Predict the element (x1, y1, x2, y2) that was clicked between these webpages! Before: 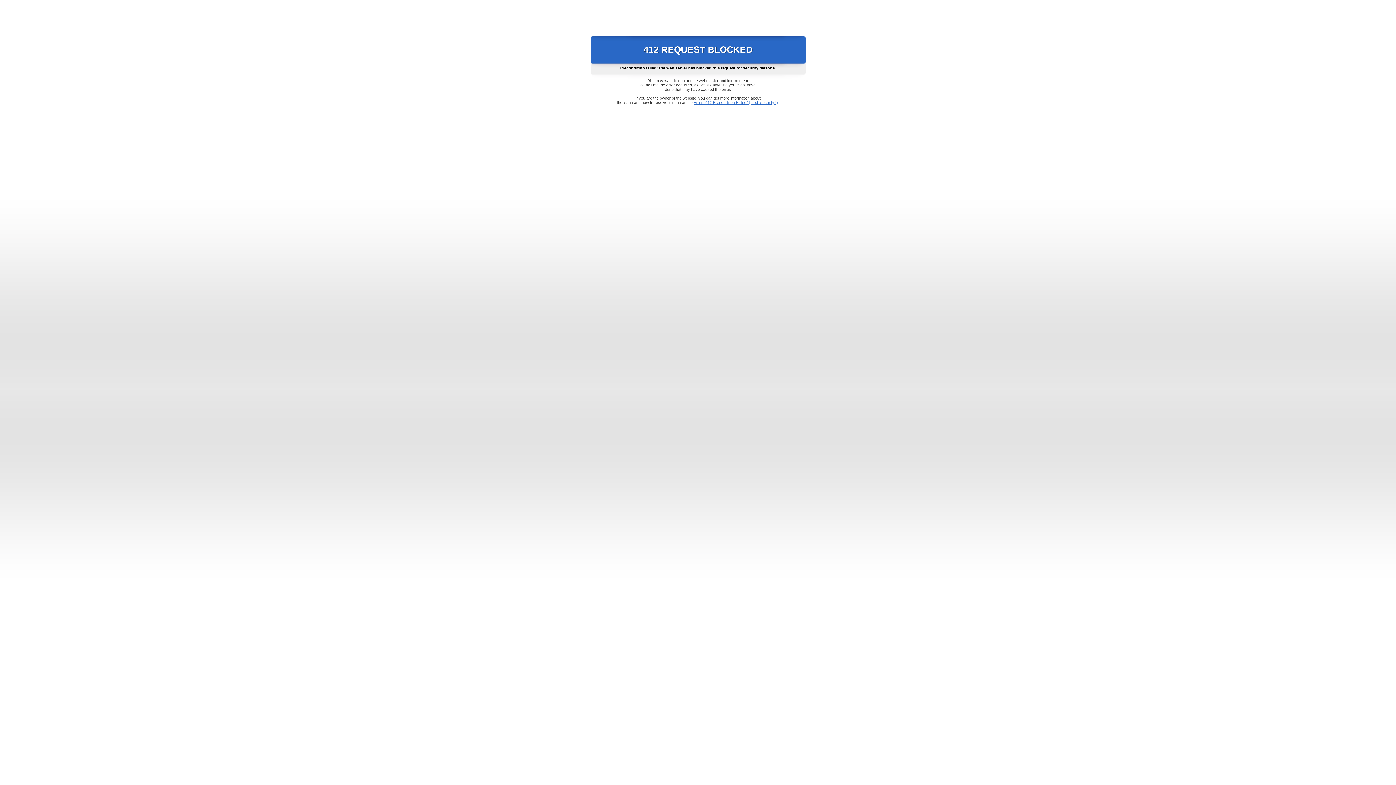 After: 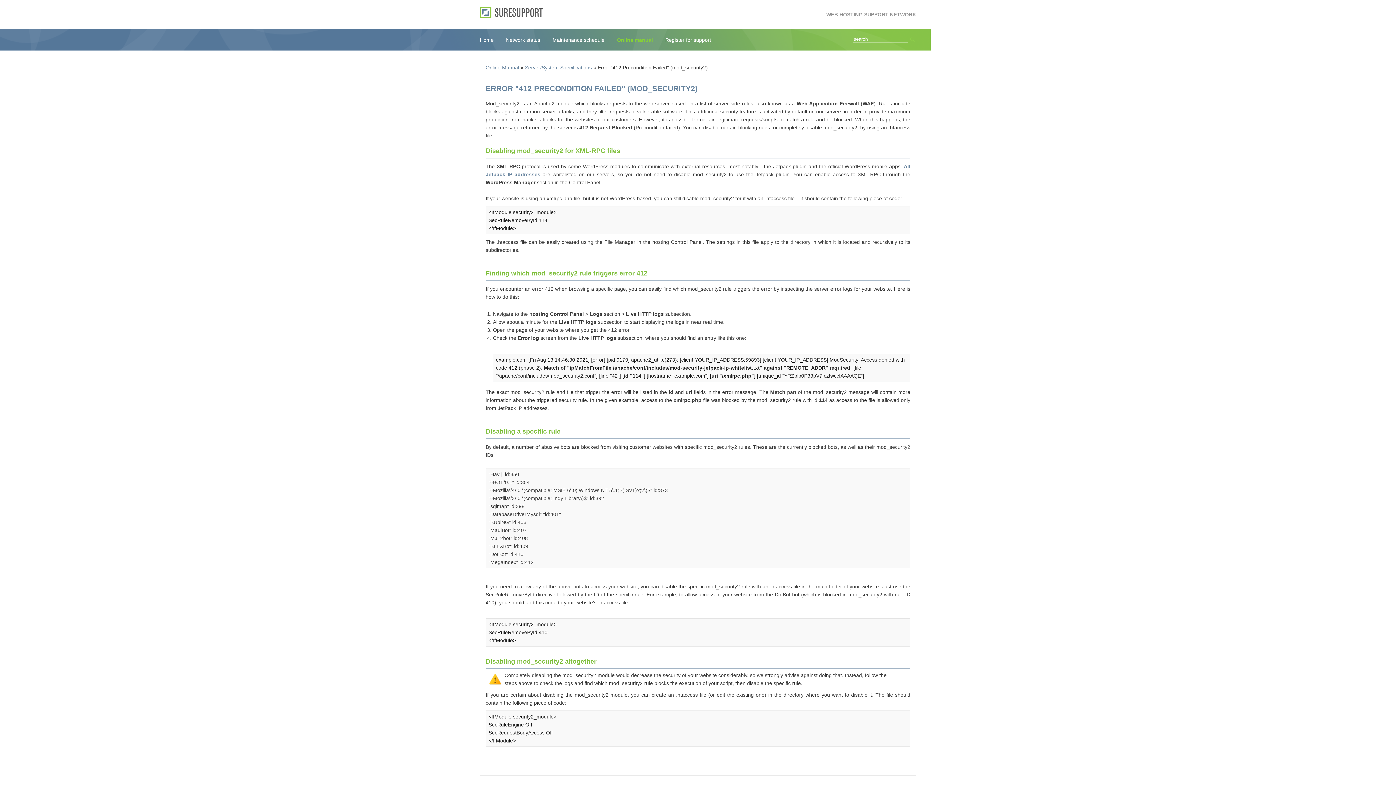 Action: bbox: (693, 100, 778, 104) label: Error "412 Precondition Failed" (mod_security2)